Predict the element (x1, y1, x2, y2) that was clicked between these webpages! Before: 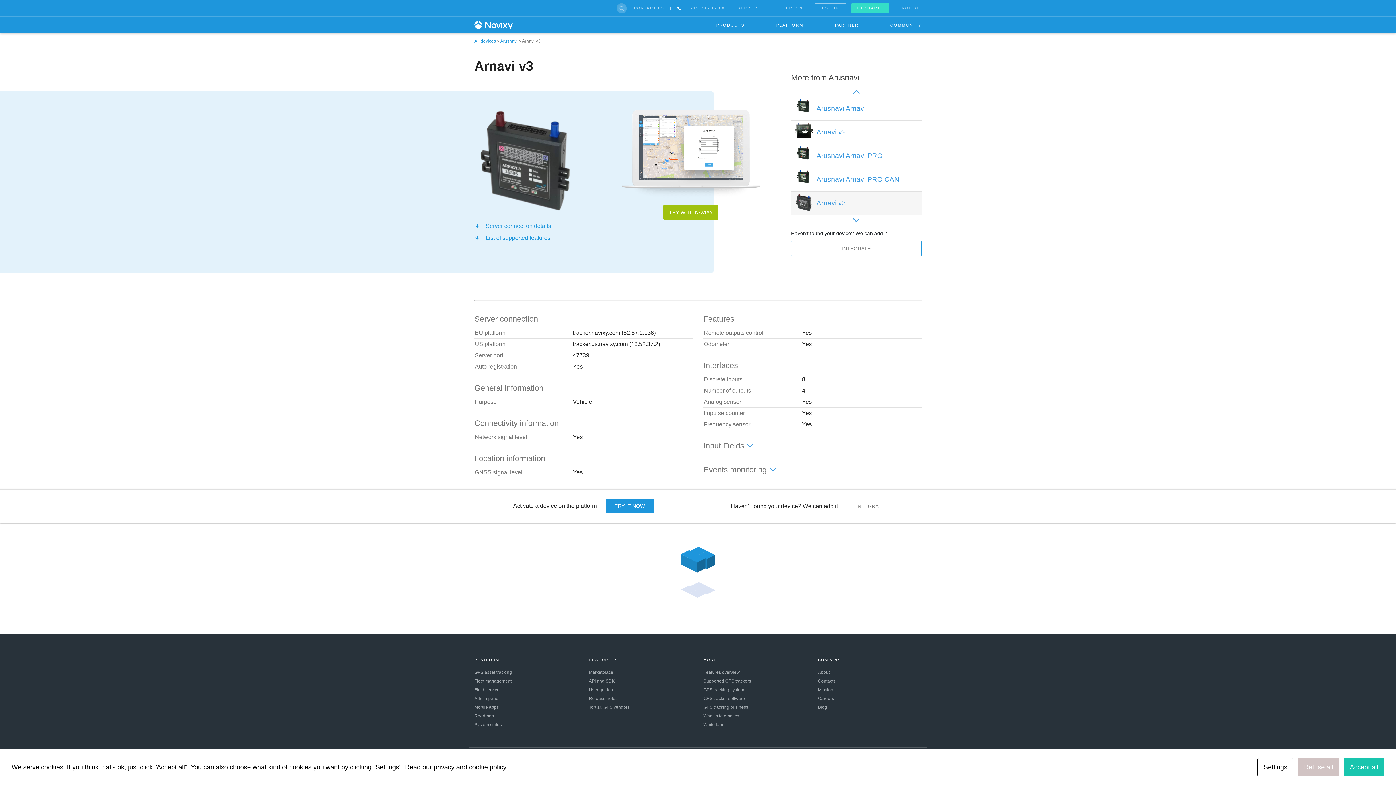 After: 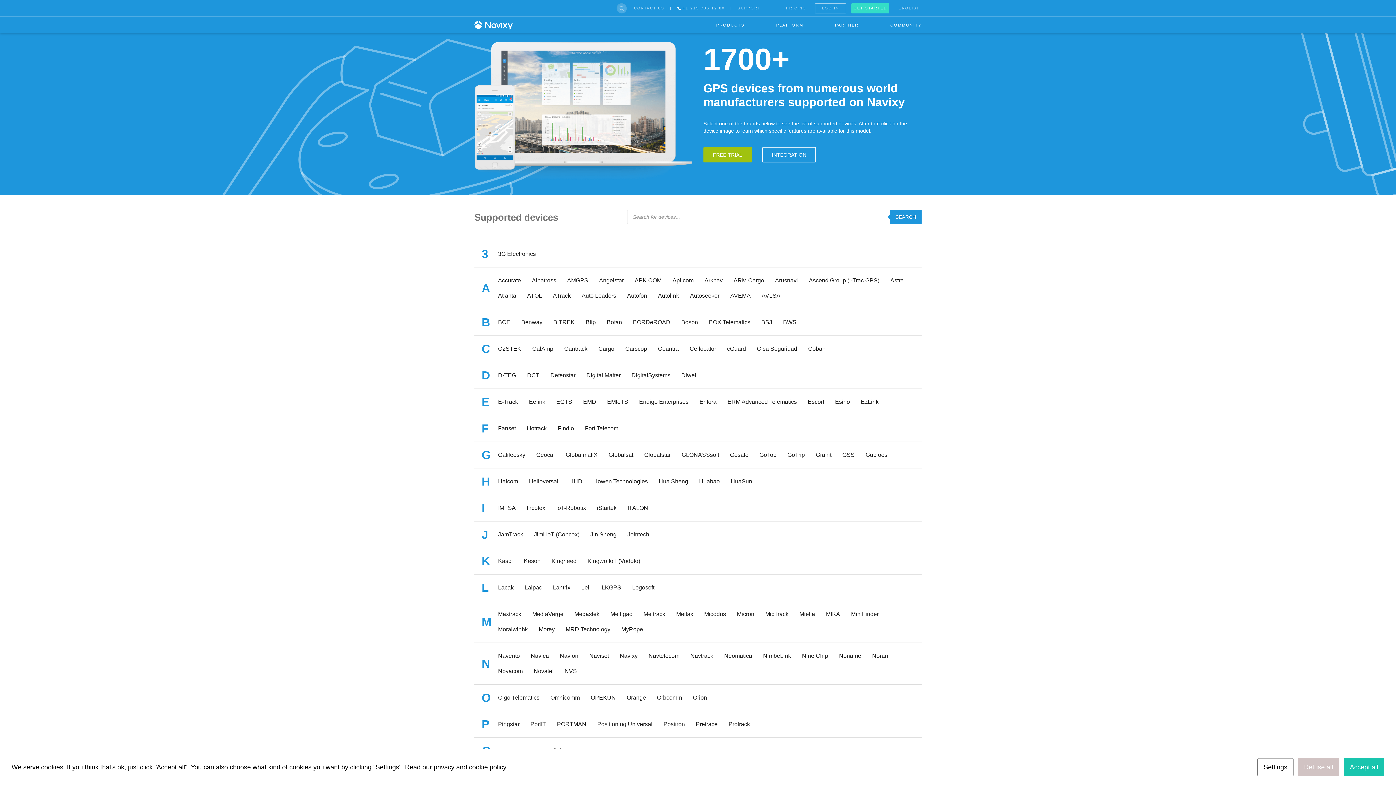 Action: label: Supported GPS trackers bbox: (703, 678, 751, 684)